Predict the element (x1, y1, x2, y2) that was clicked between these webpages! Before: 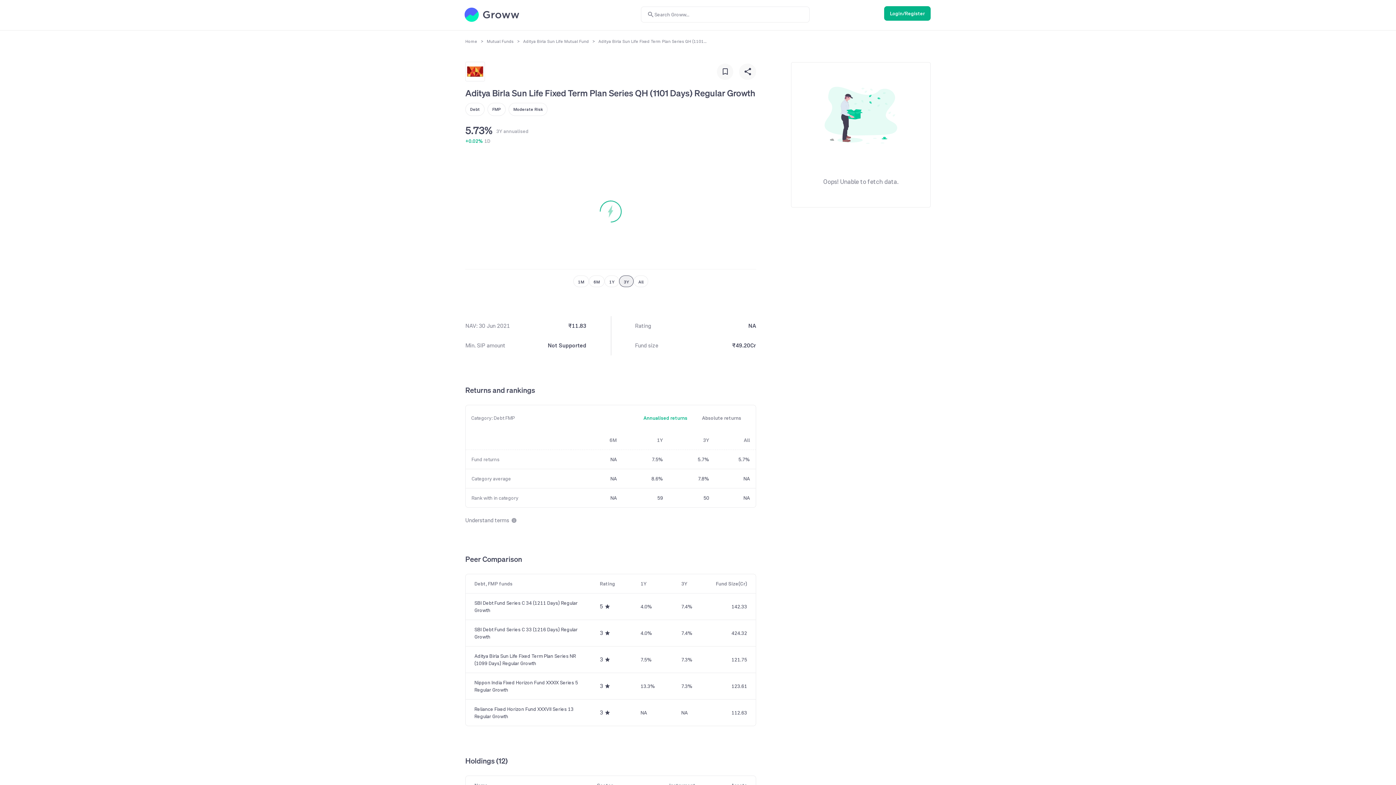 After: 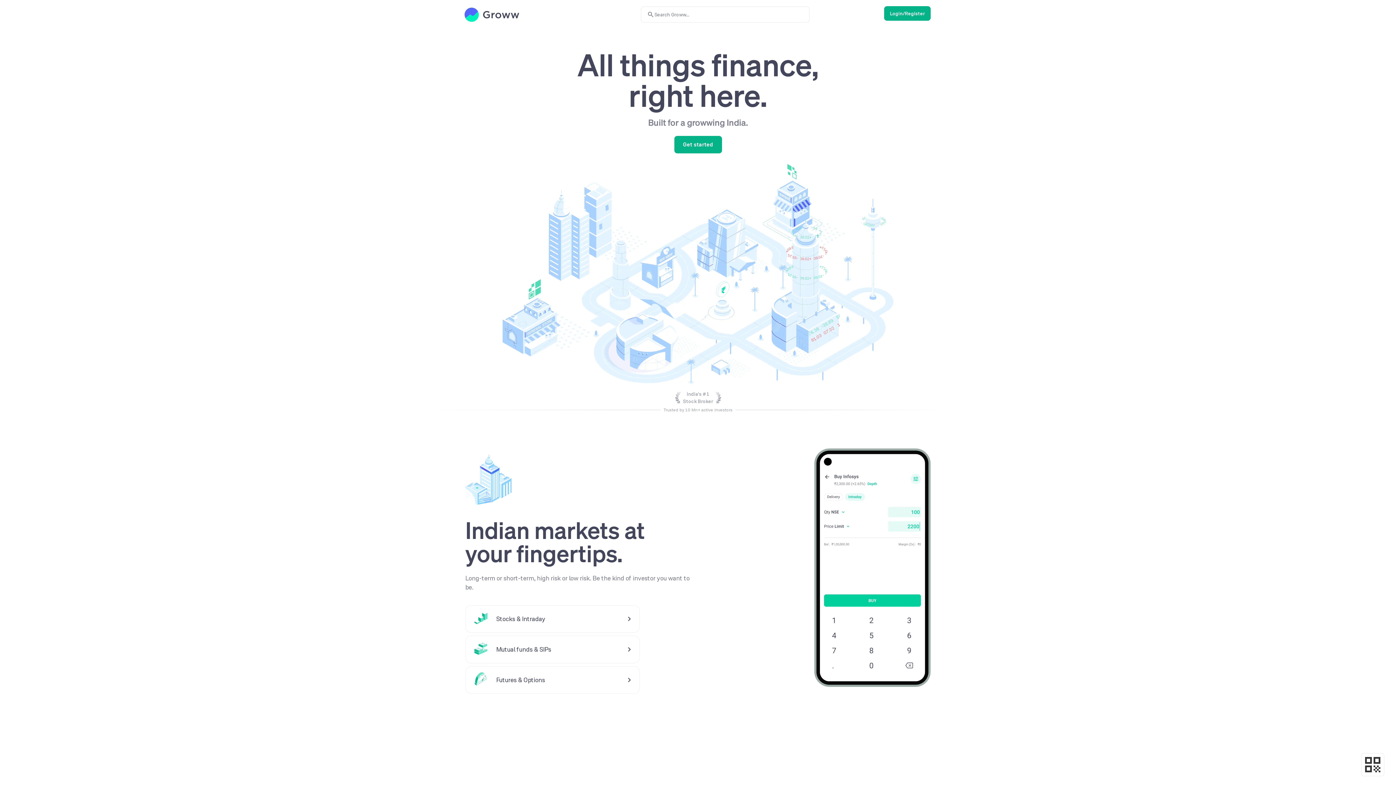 Action: bbox: (465, 38, 477, 44) label: Home